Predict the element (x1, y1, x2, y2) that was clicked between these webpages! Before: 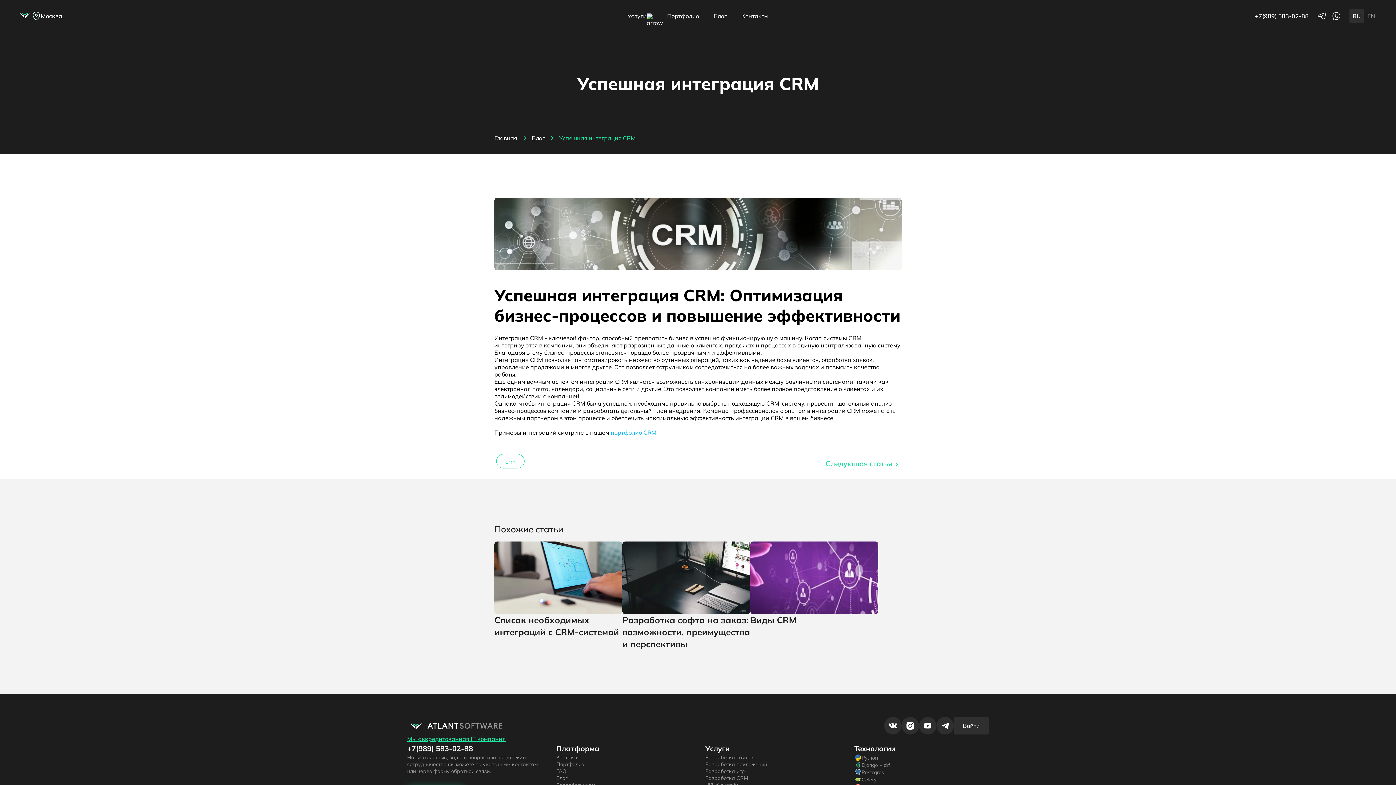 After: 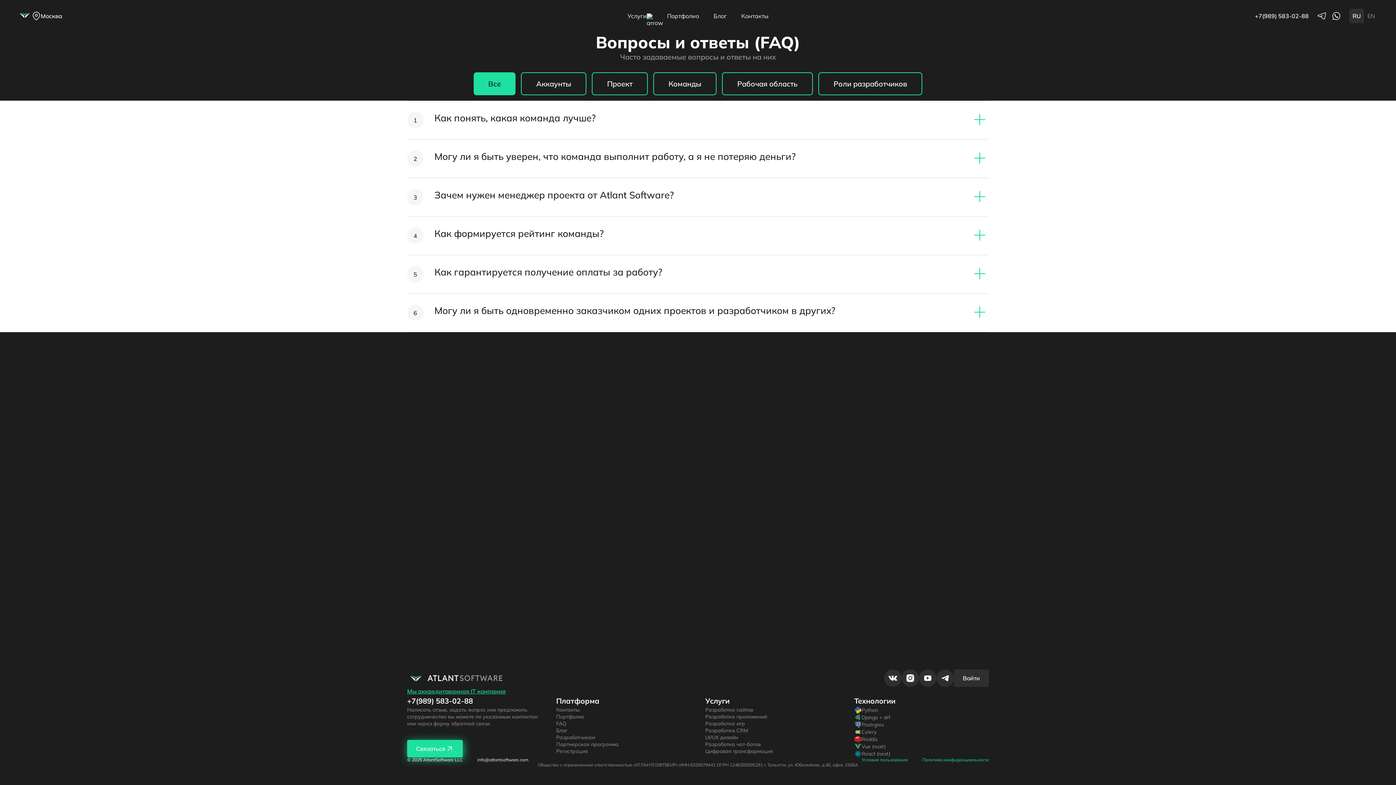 Action: bbox: (556, 768, 690, 775) label: FAQ